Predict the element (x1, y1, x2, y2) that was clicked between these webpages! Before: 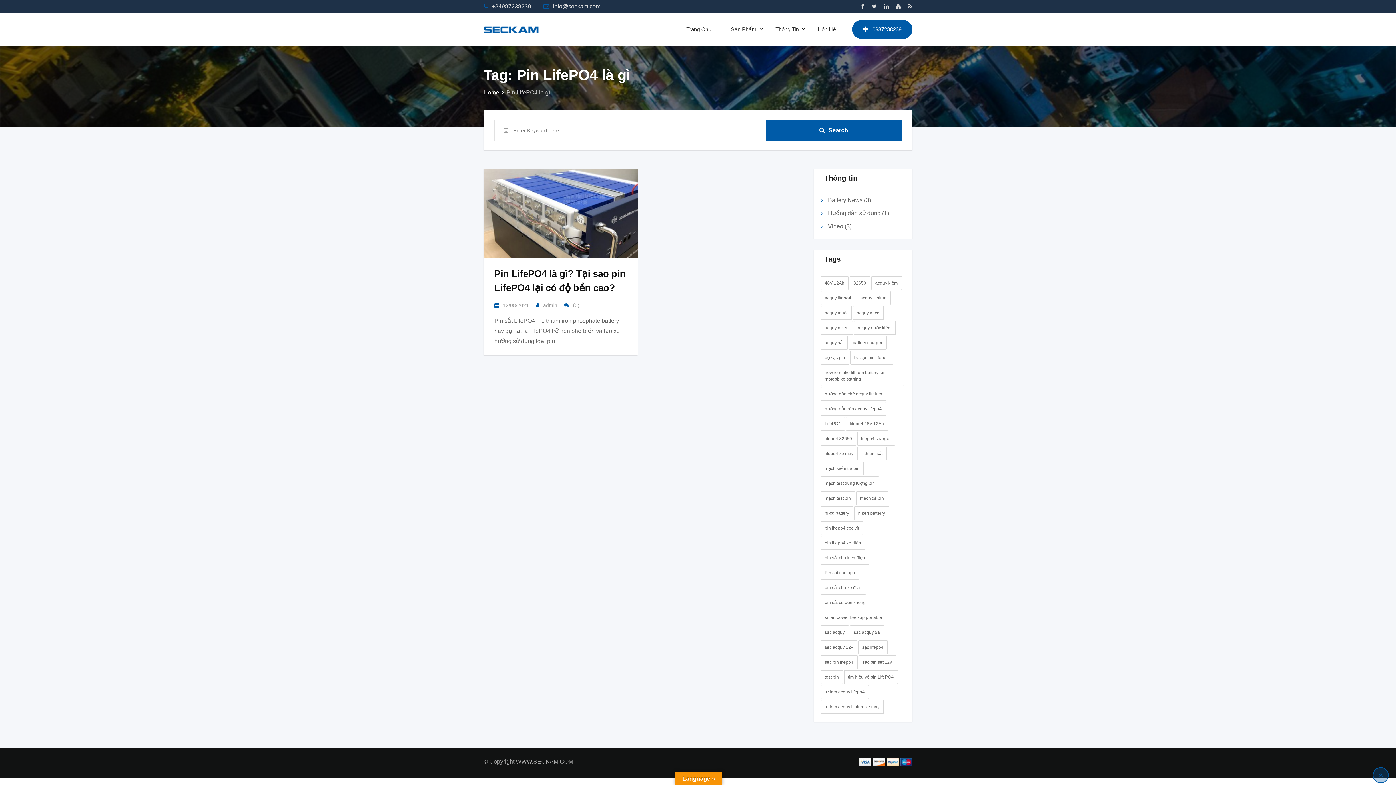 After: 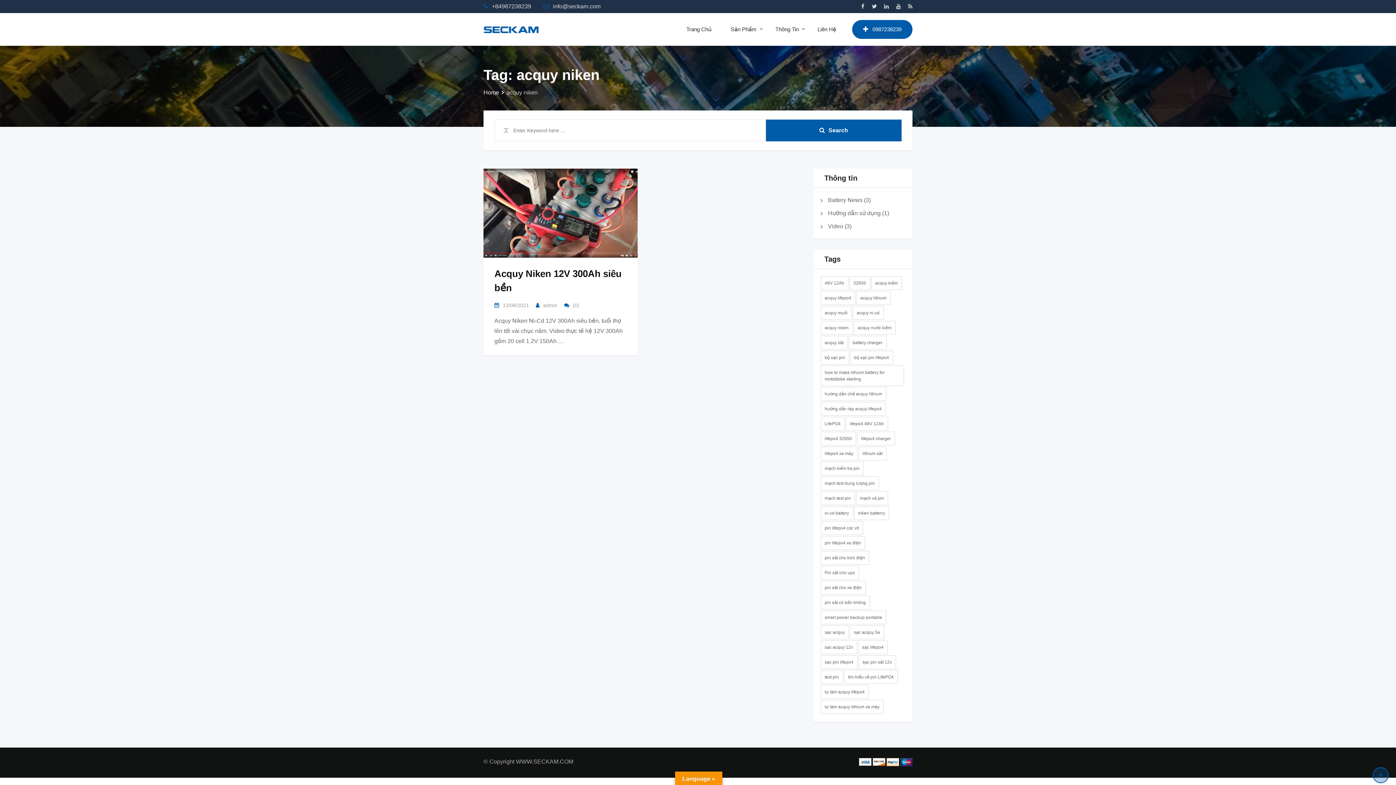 Action: label: acquy niken (1 item) bbox: (820, 321, 852, 334)